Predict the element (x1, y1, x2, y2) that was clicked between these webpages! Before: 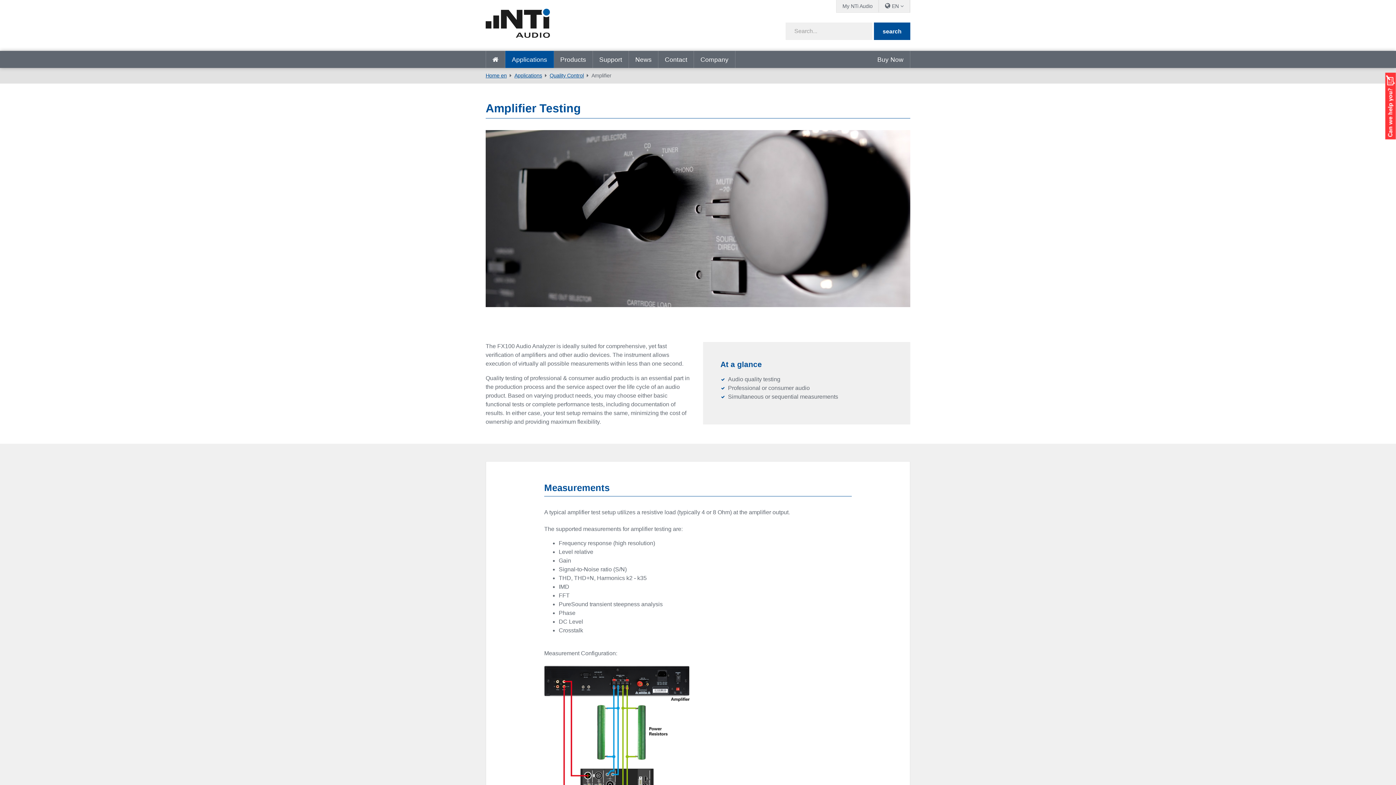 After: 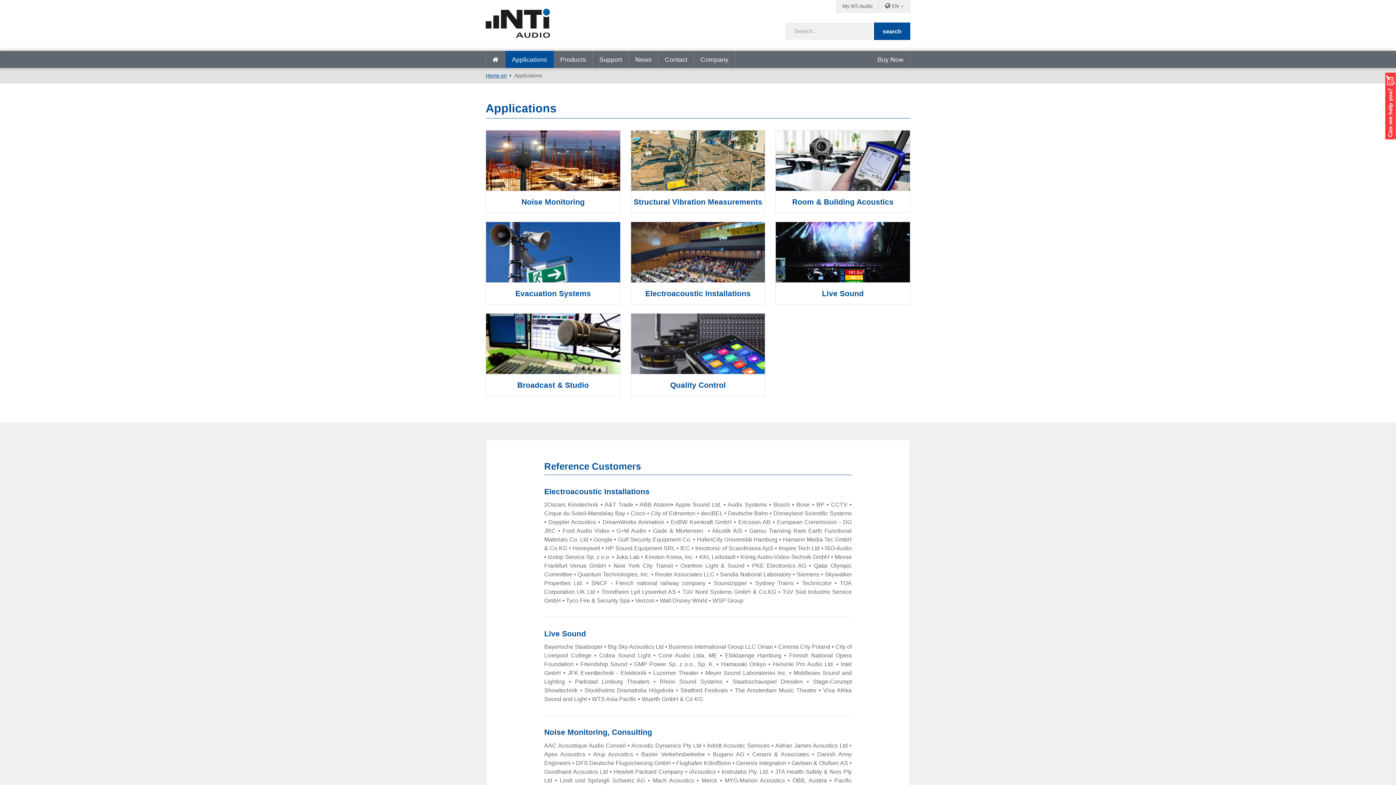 Action: bbox: (514, 72, 542, 78) label: Applications